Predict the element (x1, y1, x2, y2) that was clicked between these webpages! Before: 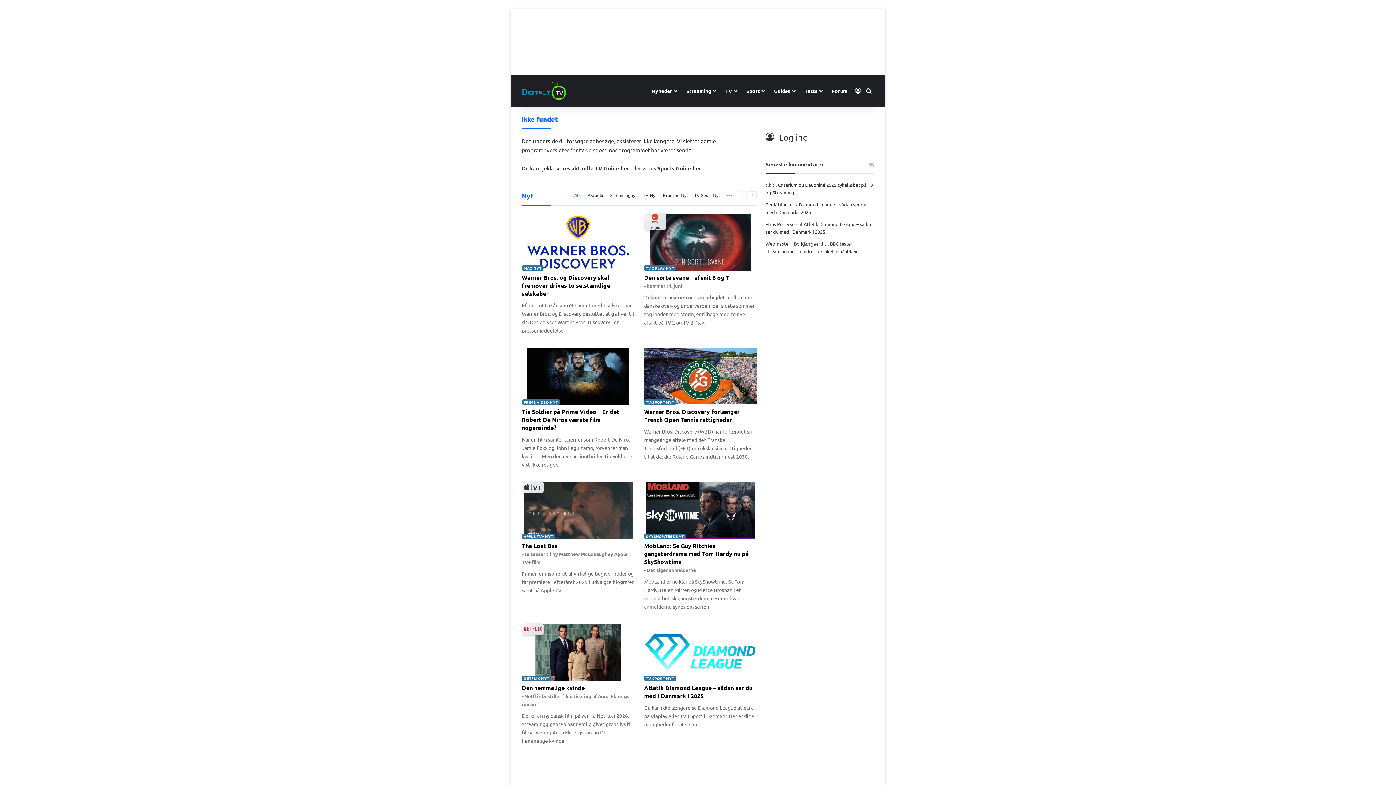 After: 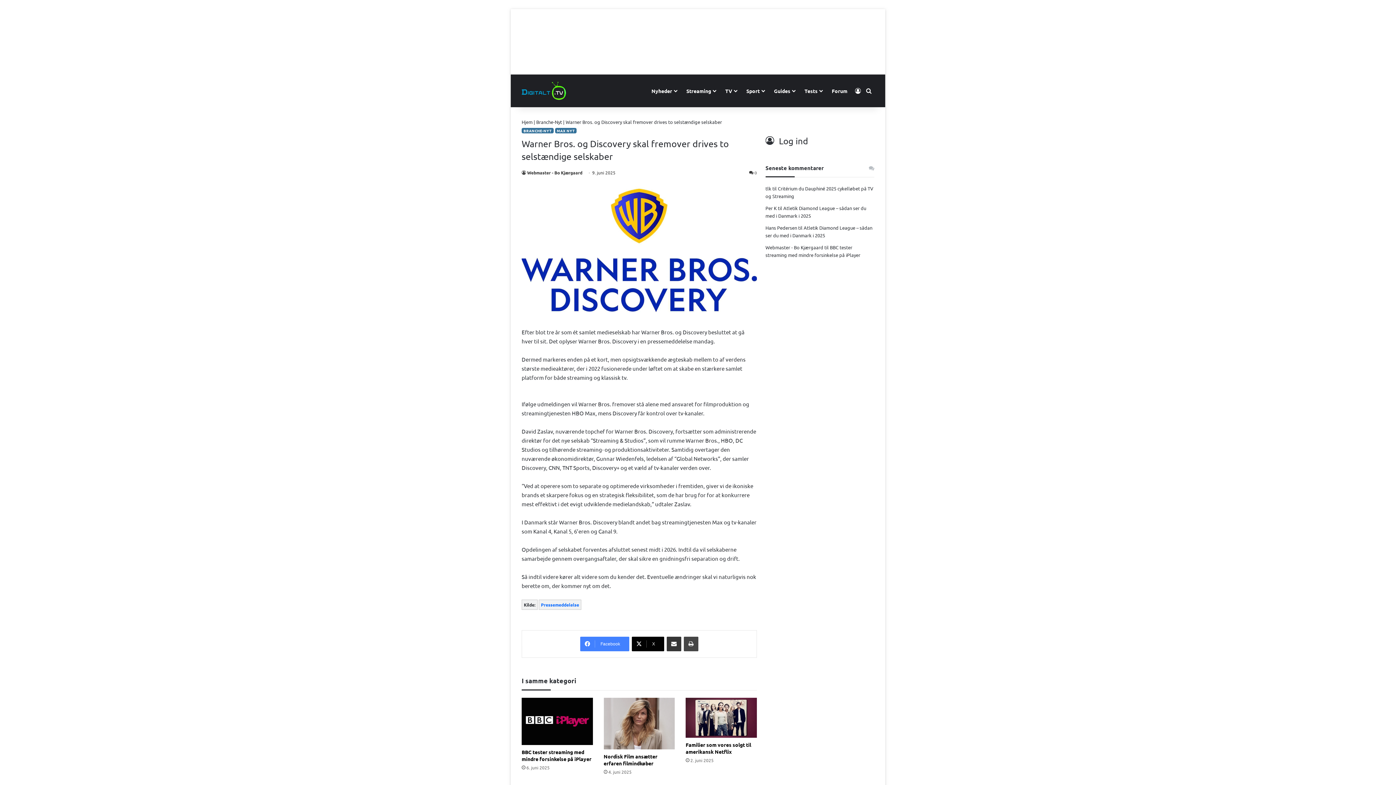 Action: bbox: (522, 213, 634, 270) label: Warner Bros. og Discovery skal fremover drives to selstændige selskaber